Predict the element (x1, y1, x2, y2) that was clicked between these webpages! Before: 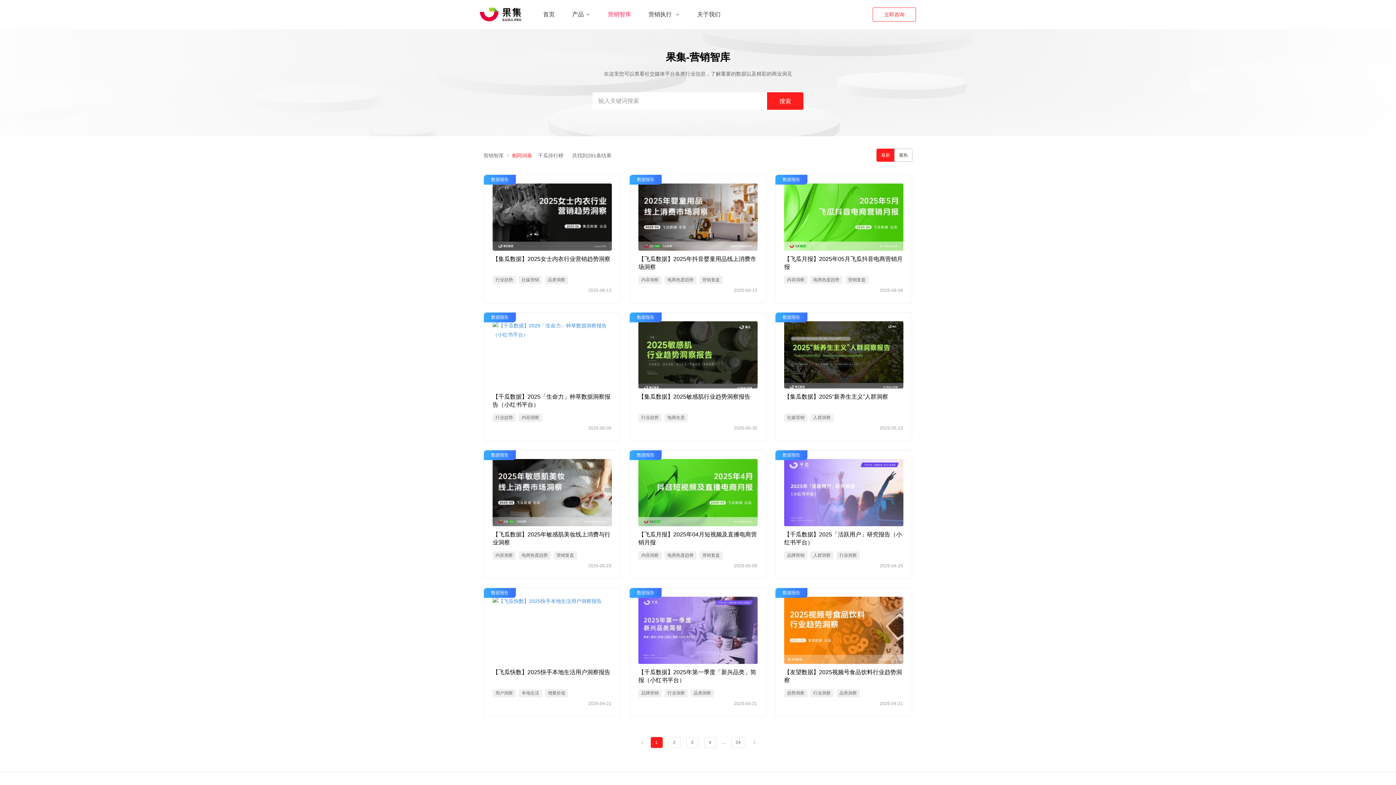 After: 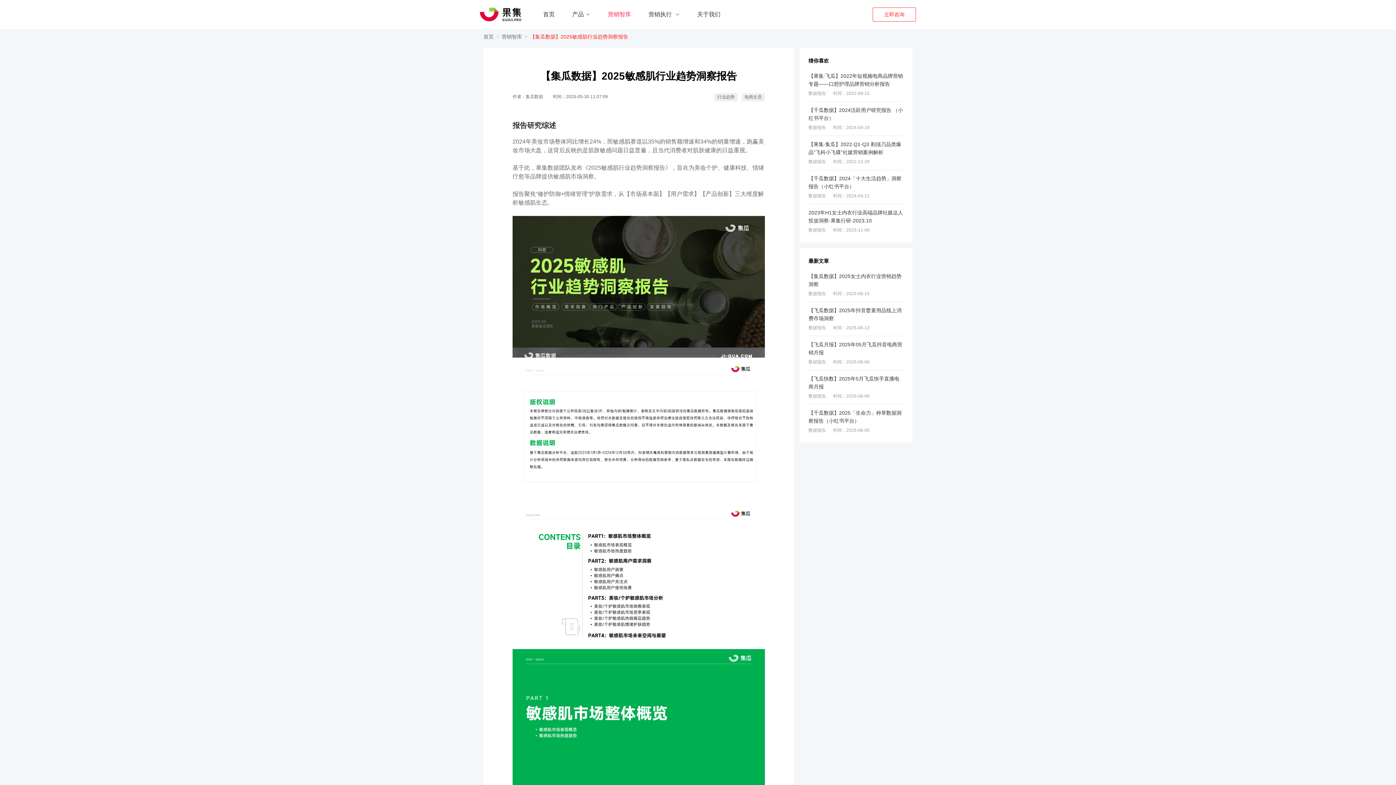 Action: label: 【集瓜数据】2025敏感肌行业趋势洞察报告 bbox: (638, 321, 757, 409)